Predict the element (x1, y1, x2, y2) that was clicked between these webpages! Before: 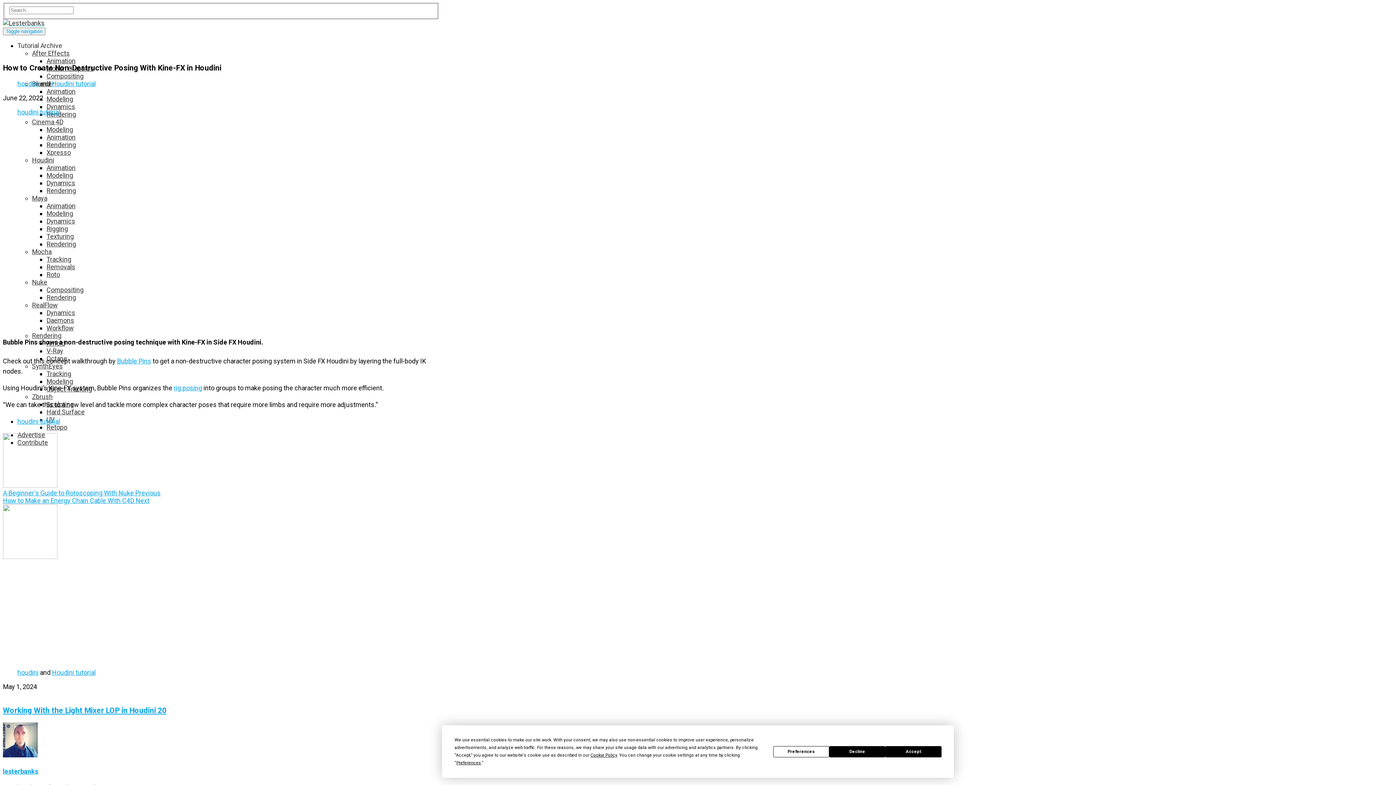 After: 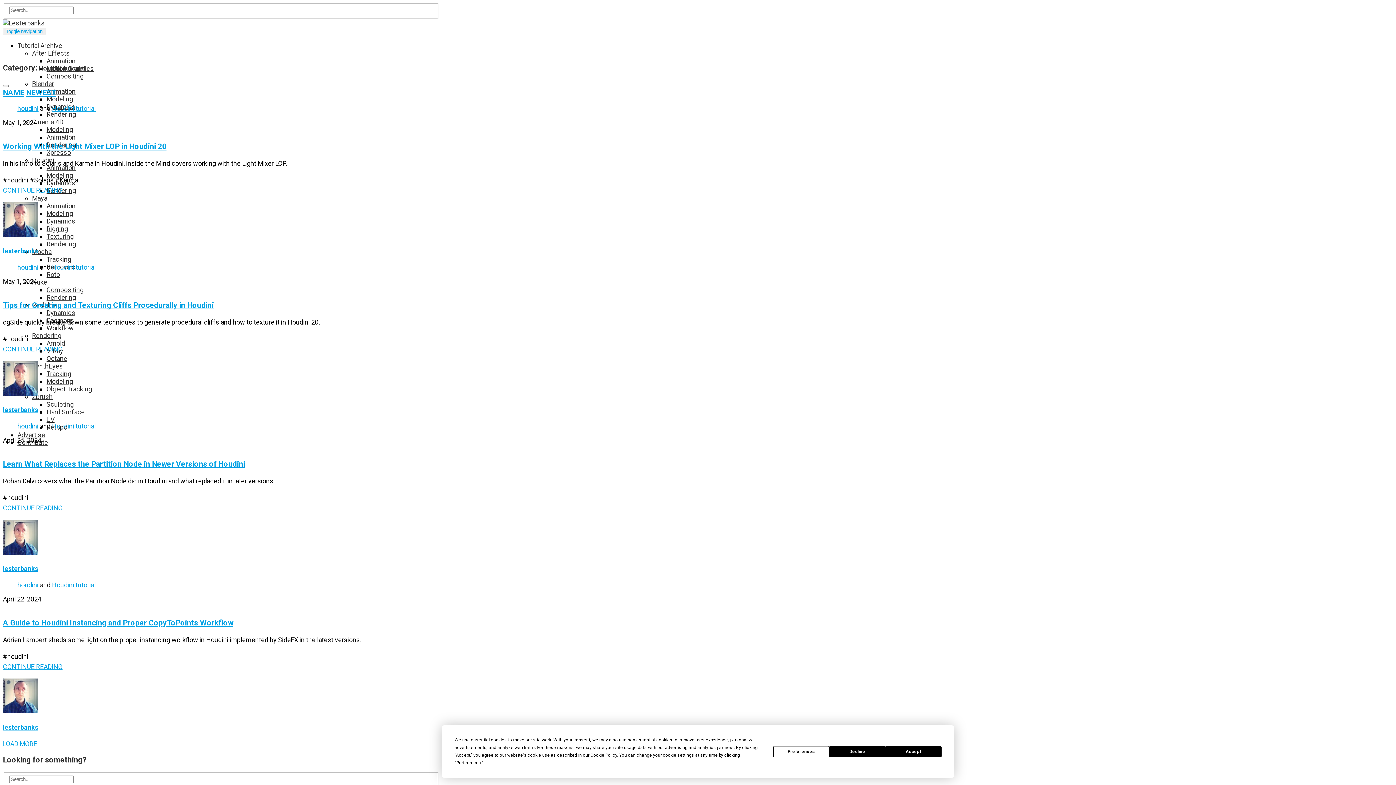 Action: bbox: (52, 668, 95, 676) label: Houdini tutorial